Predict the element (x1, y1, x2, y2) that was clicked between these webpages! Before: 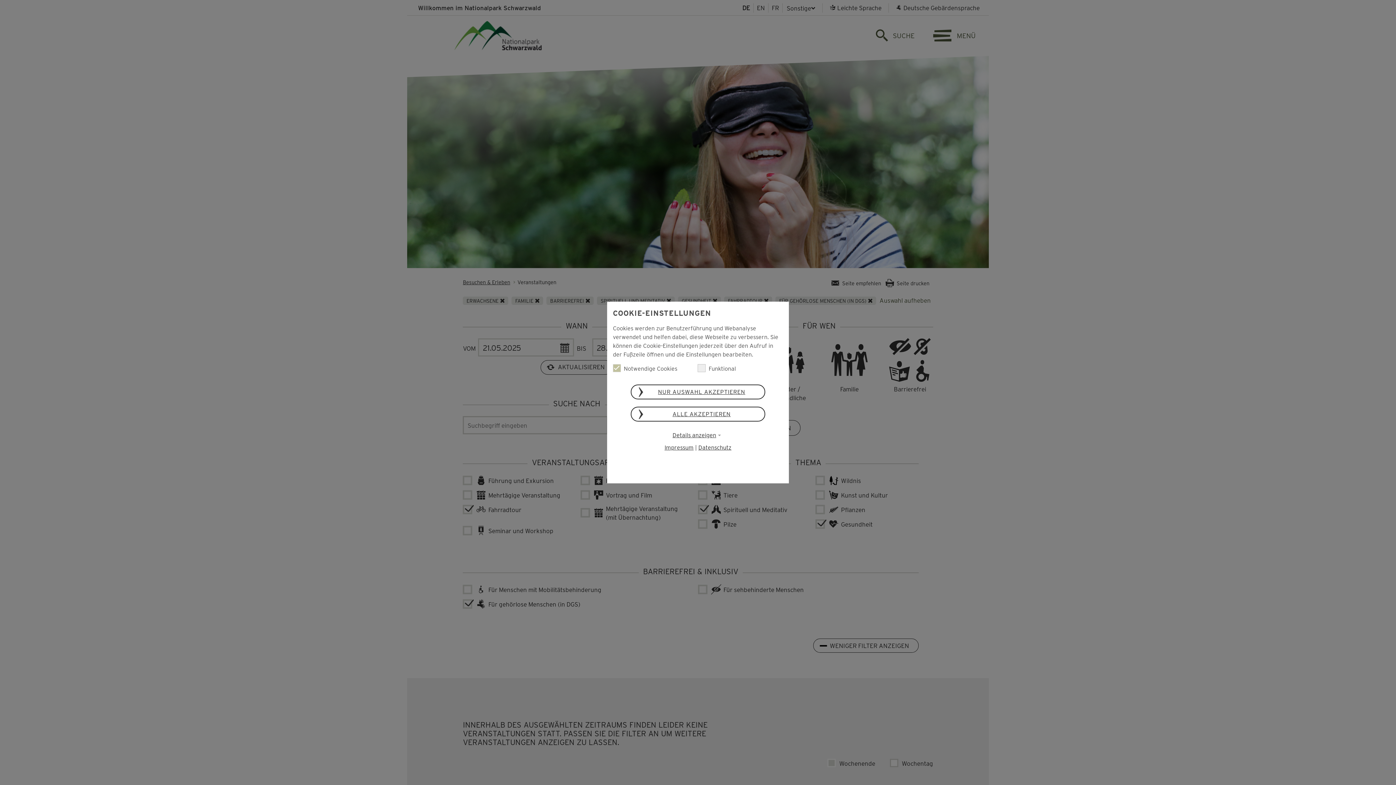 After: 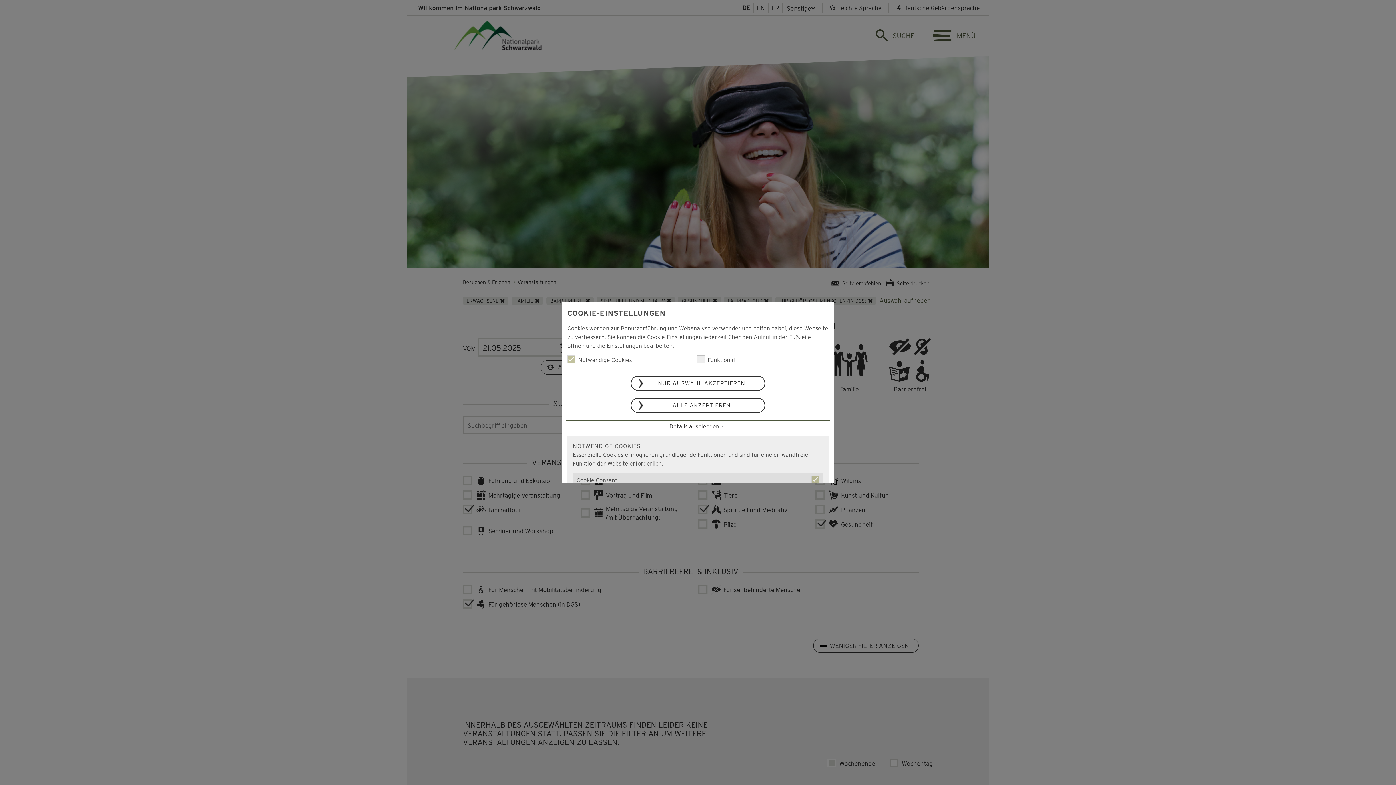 Action: label: Details anzeigen bbox: (613, 430, 783, 439)